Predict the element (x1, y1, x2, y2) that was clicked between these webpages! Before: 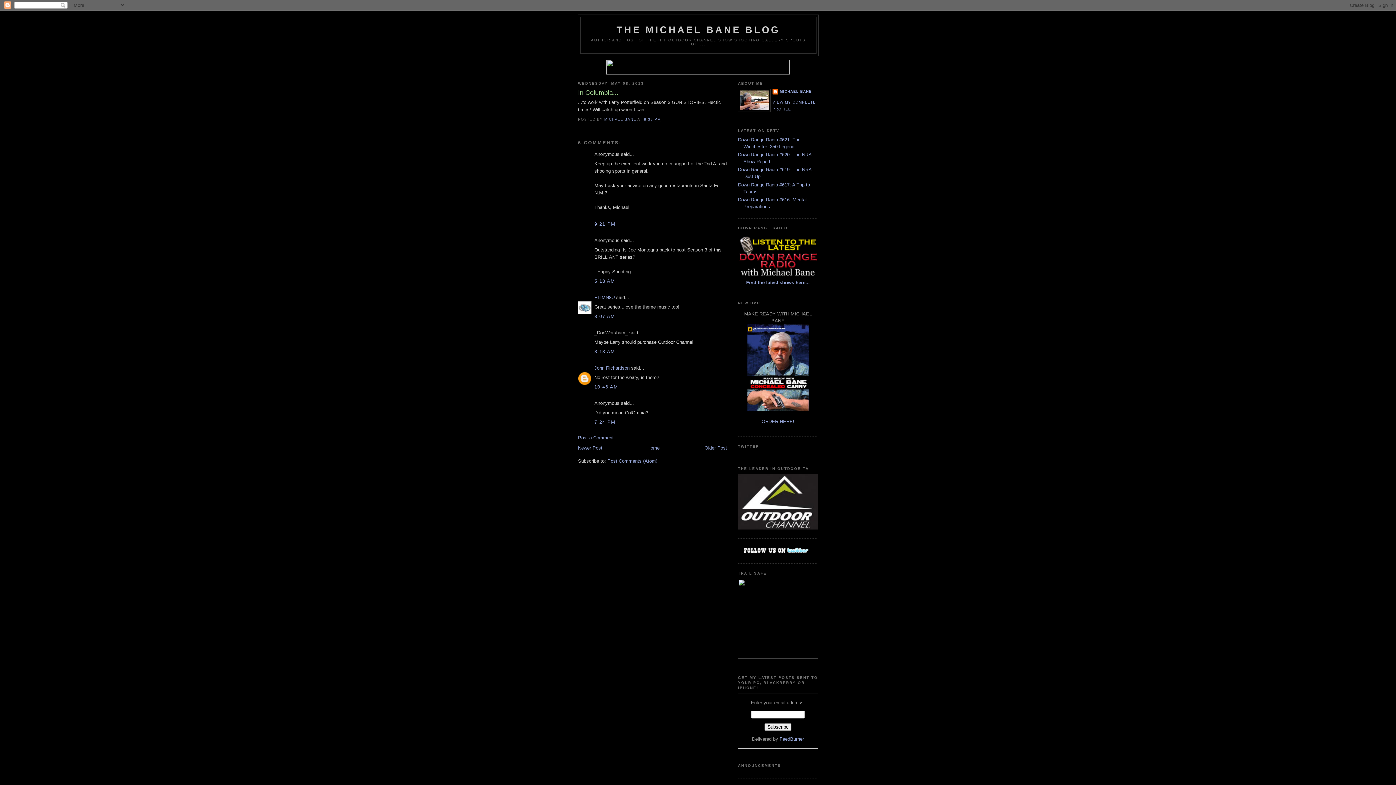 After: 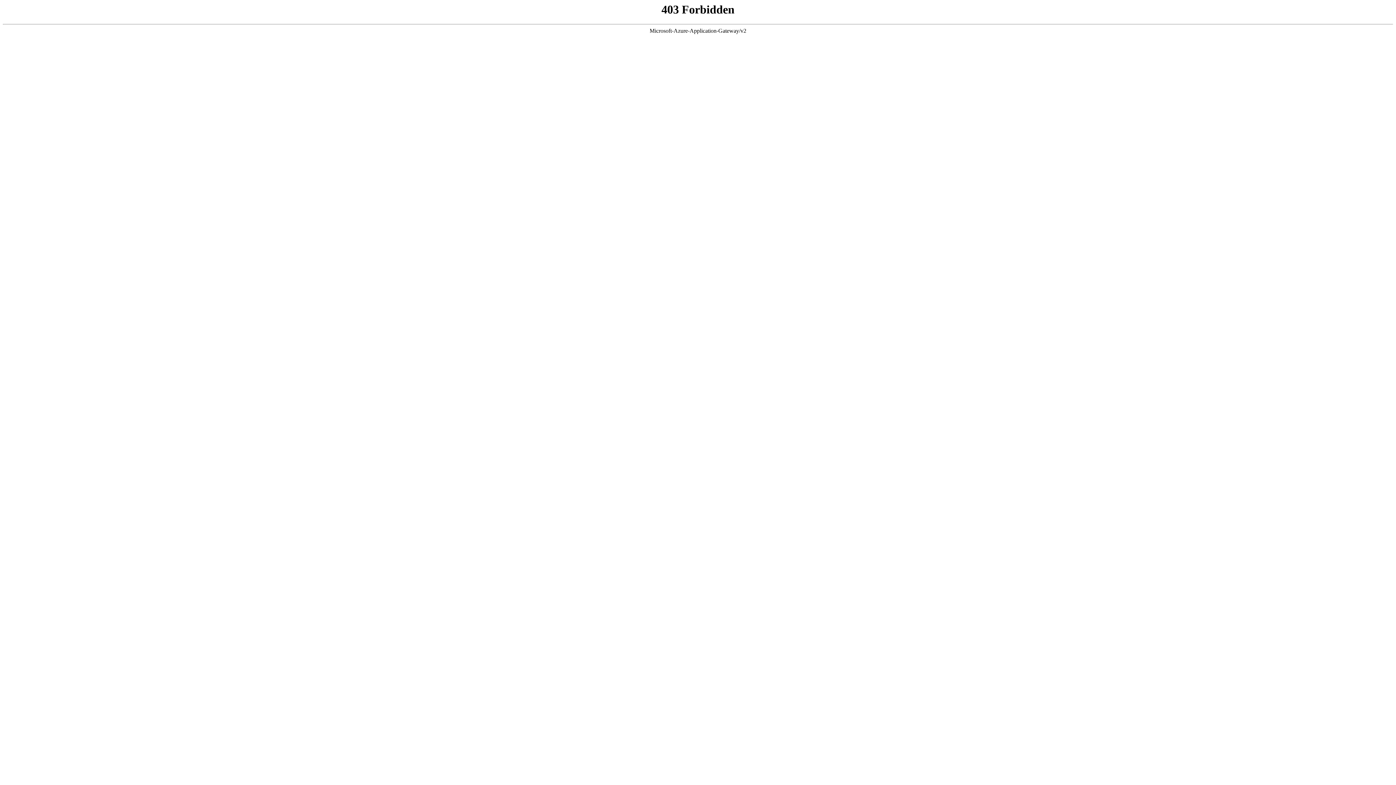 Action: bbox: (738, 525, 818, 530)